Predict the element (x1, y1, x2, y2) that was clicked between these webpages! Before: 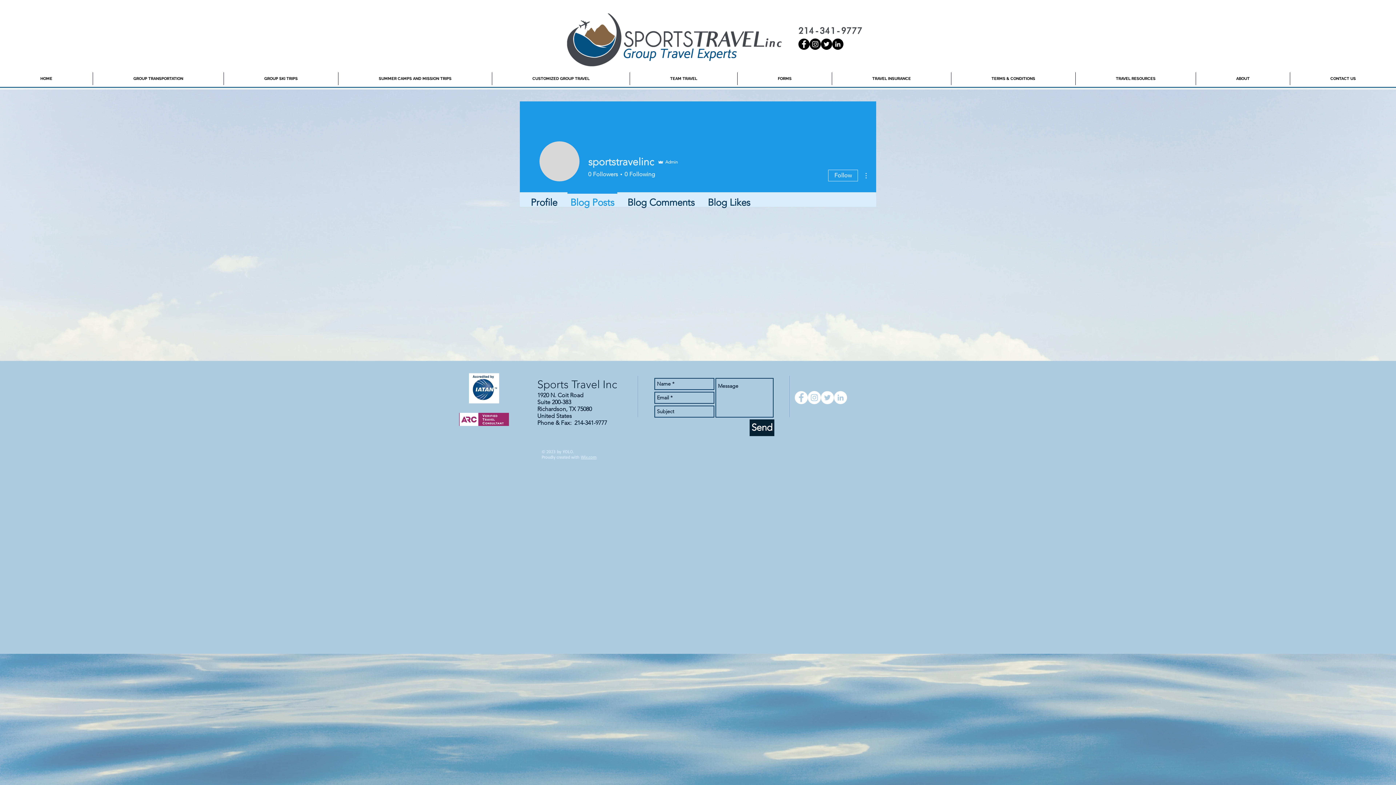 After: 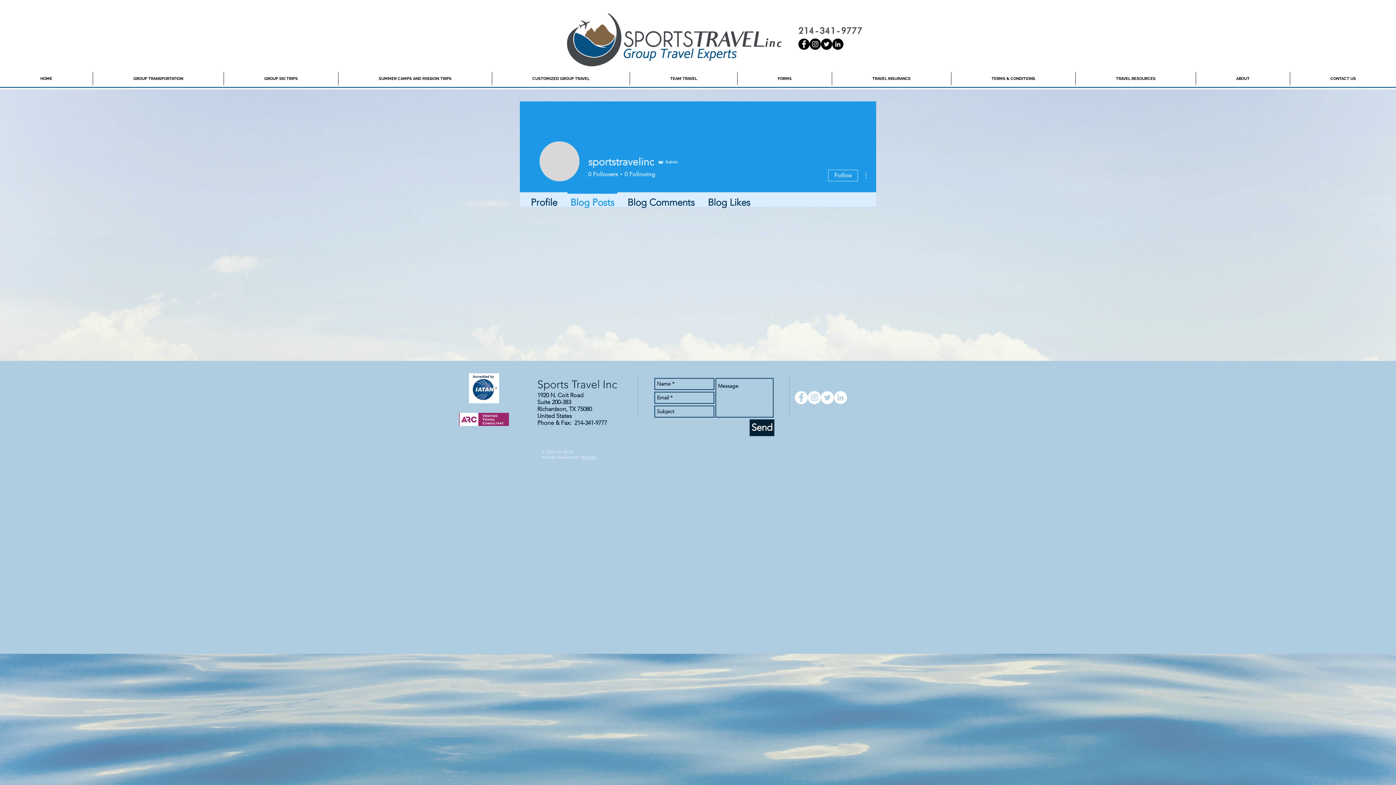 Action: bbox: (821, 391, 834, 404)